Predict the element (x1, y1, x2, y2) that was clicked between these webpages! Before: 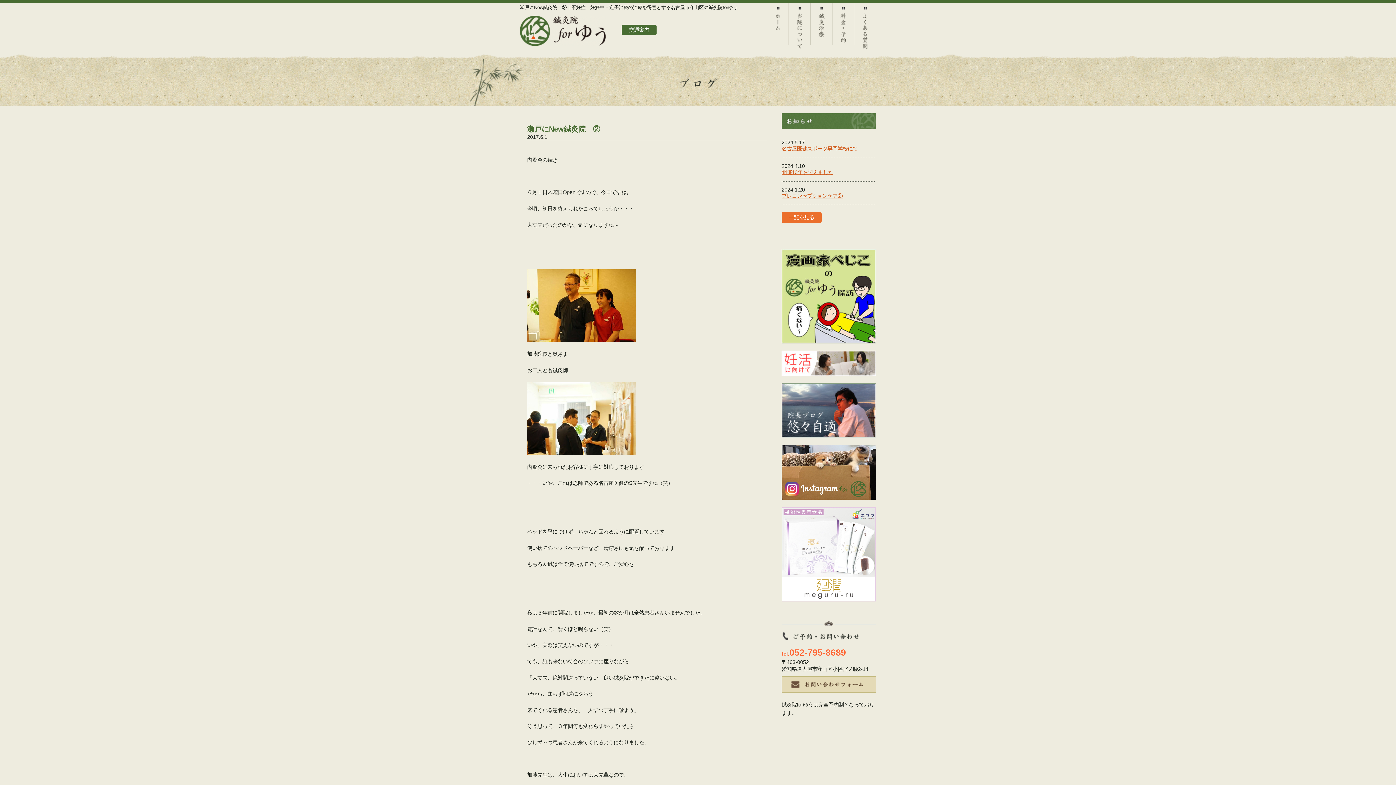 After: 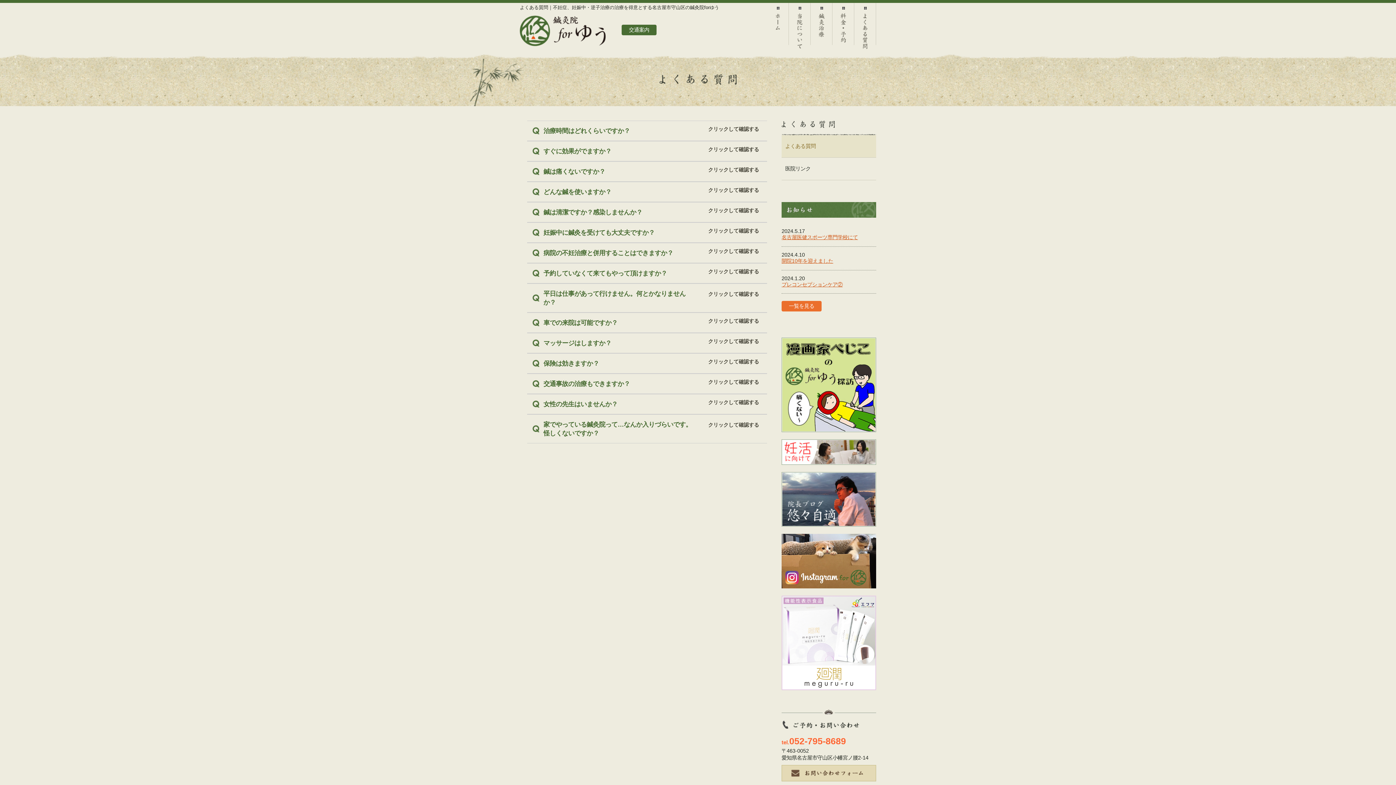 Action: label: よくある質問 bbox: (854, 2, 876, 52)